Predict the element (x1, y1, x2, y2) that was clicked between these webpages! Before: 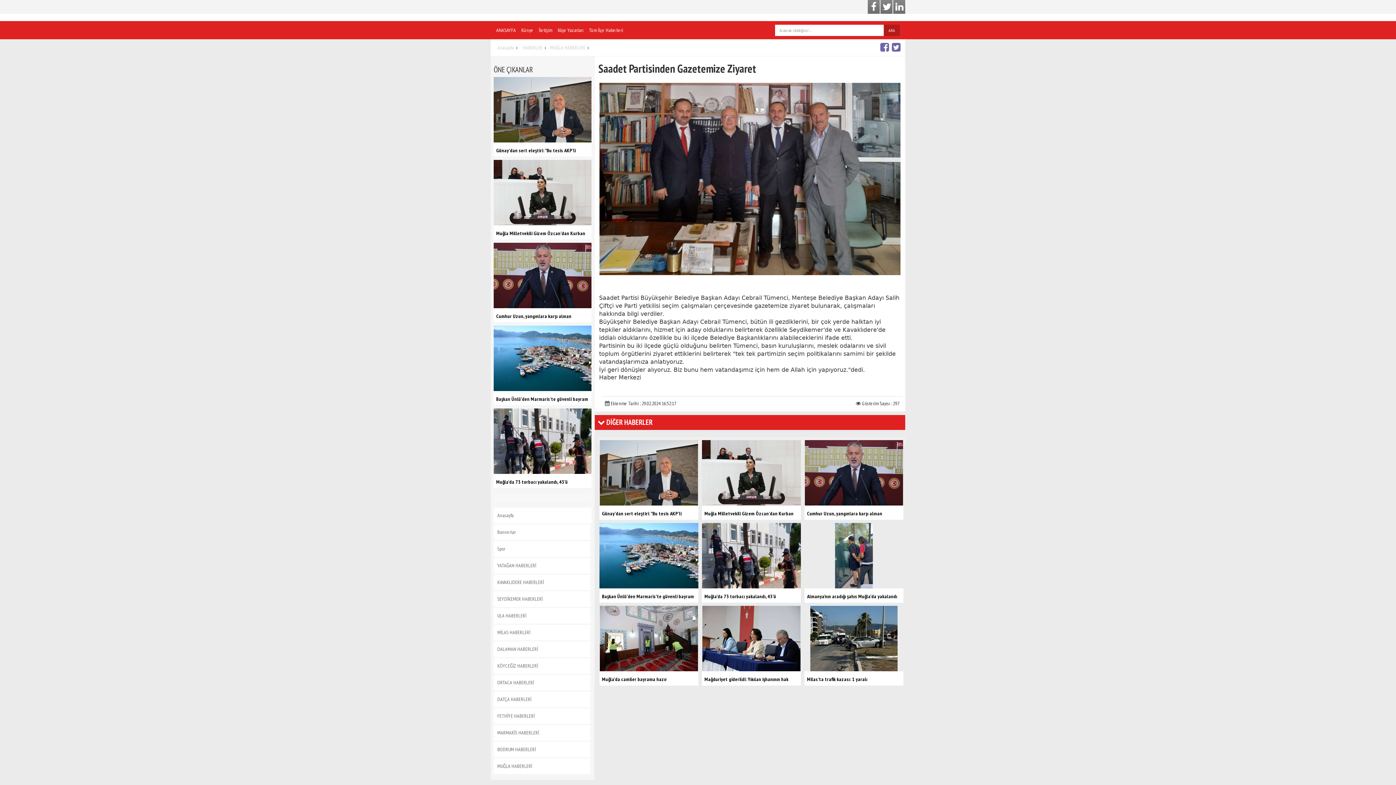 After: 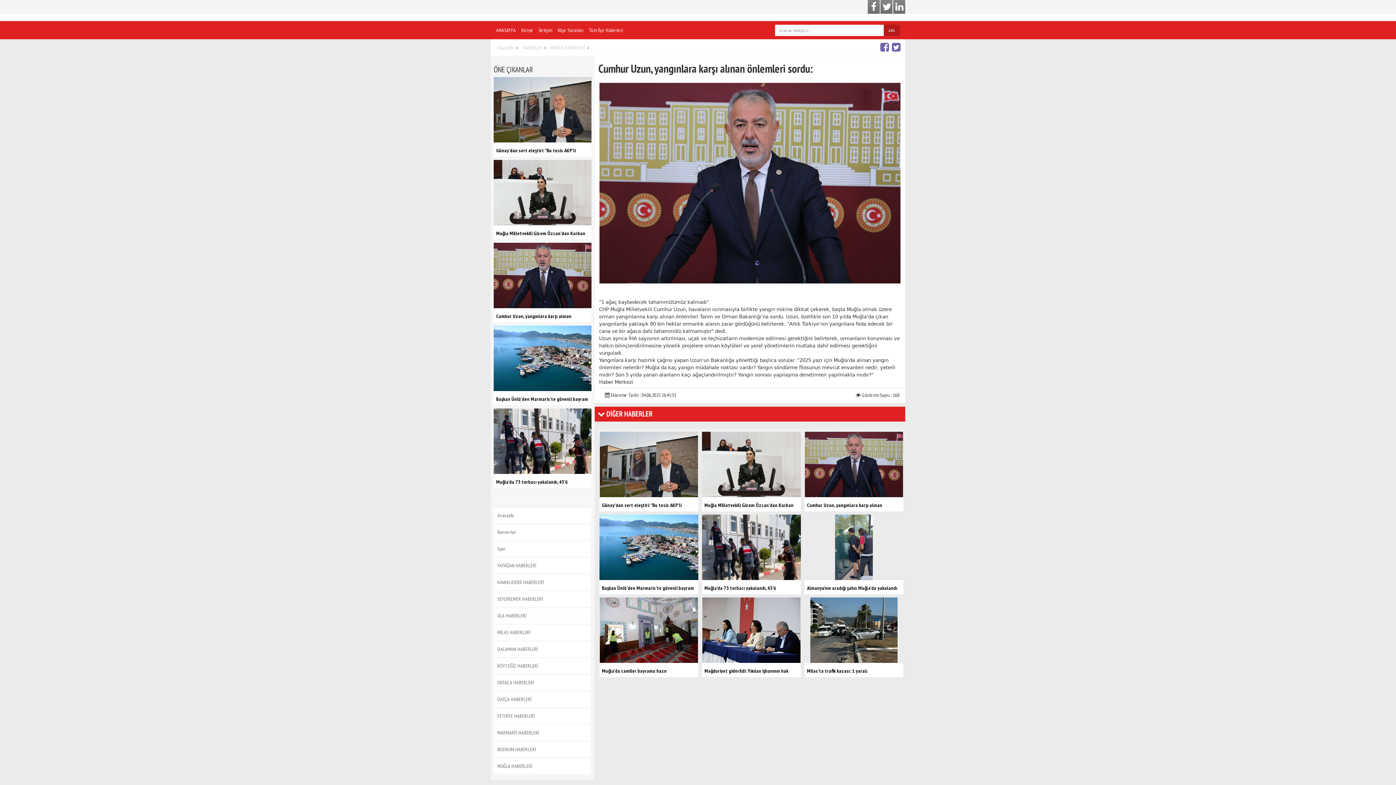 Action: label: Cumhur Uzun, yangınlara karşı alınan önlemleri sordu: bbox: (493, 242, 591, 322)